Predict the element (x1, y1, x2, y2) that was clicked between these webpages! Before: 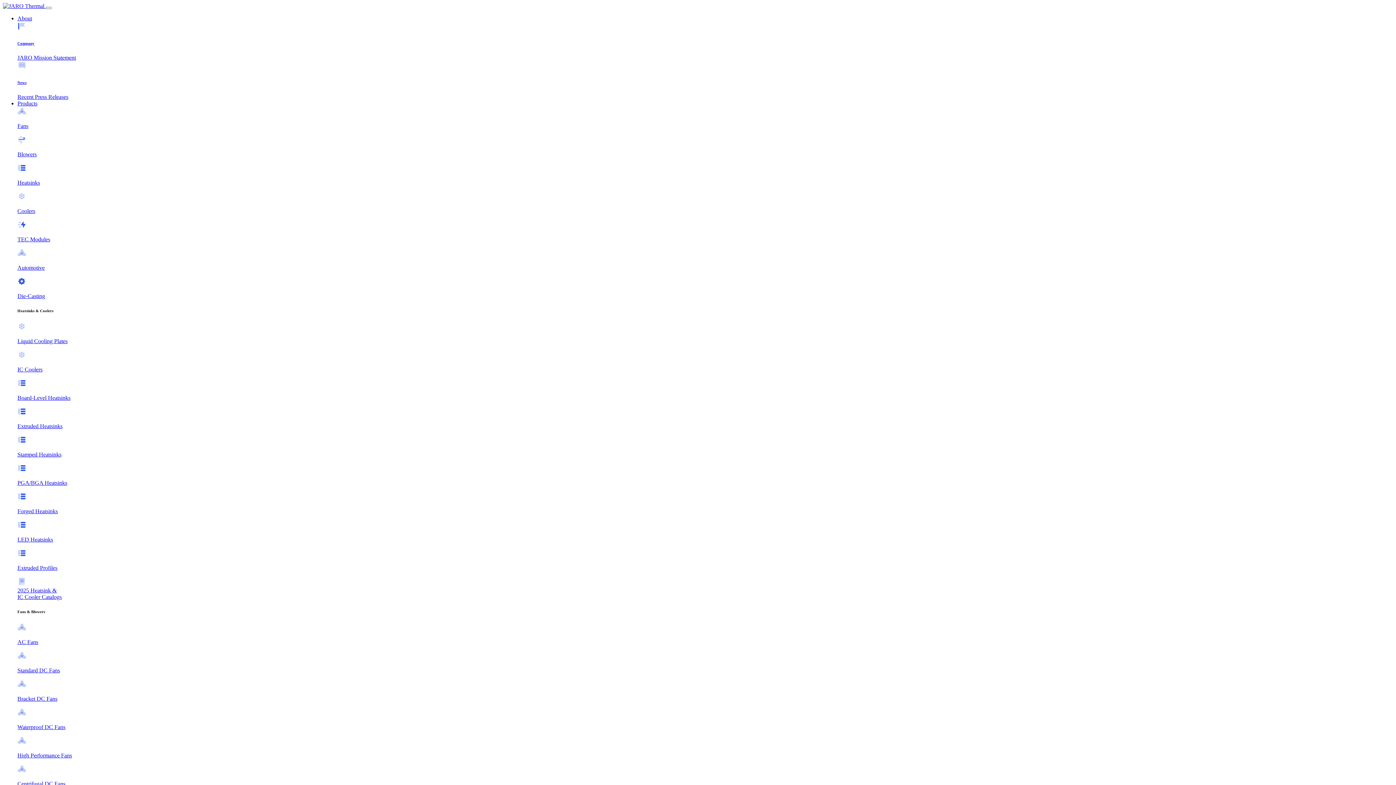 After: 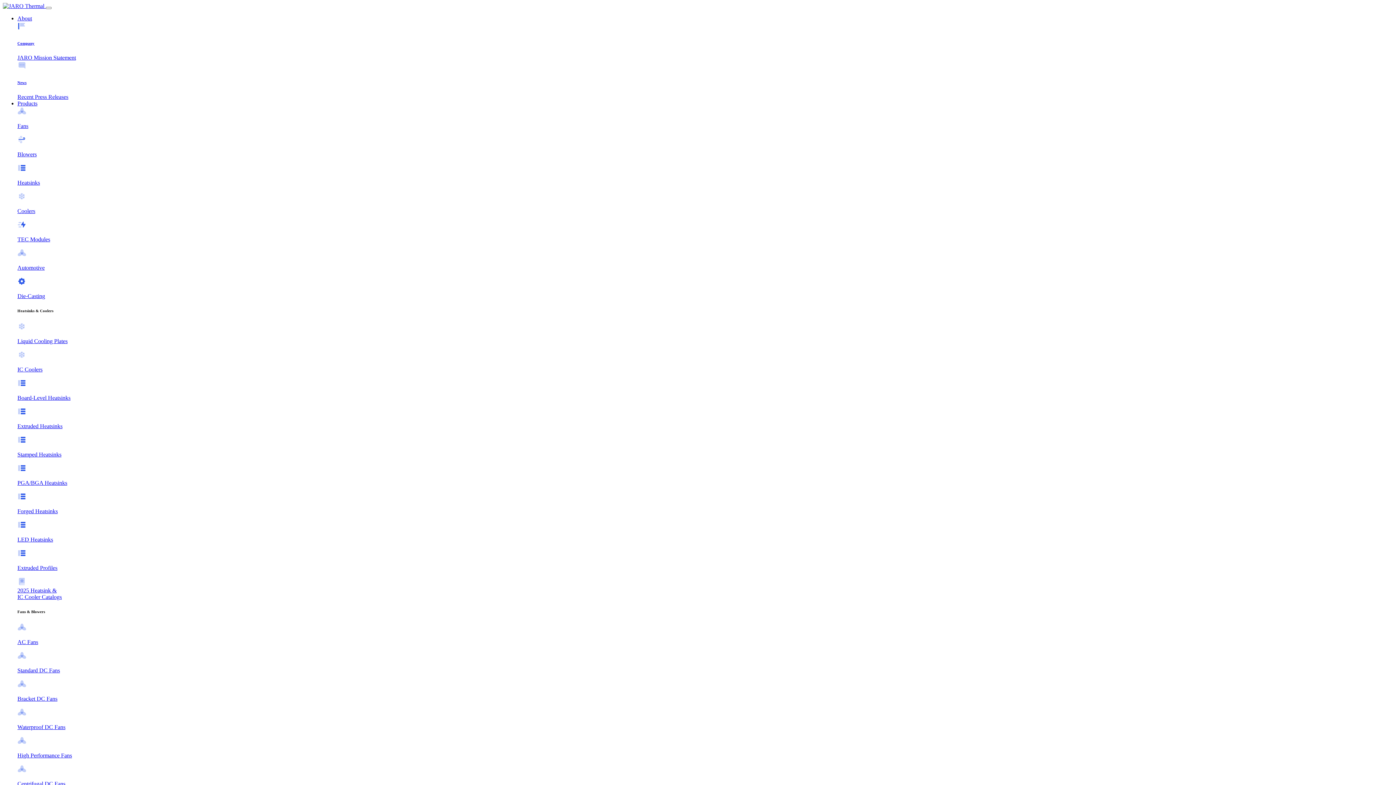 Action: label: Extruded Profiles bbox: (17, 549, 1393, 571)